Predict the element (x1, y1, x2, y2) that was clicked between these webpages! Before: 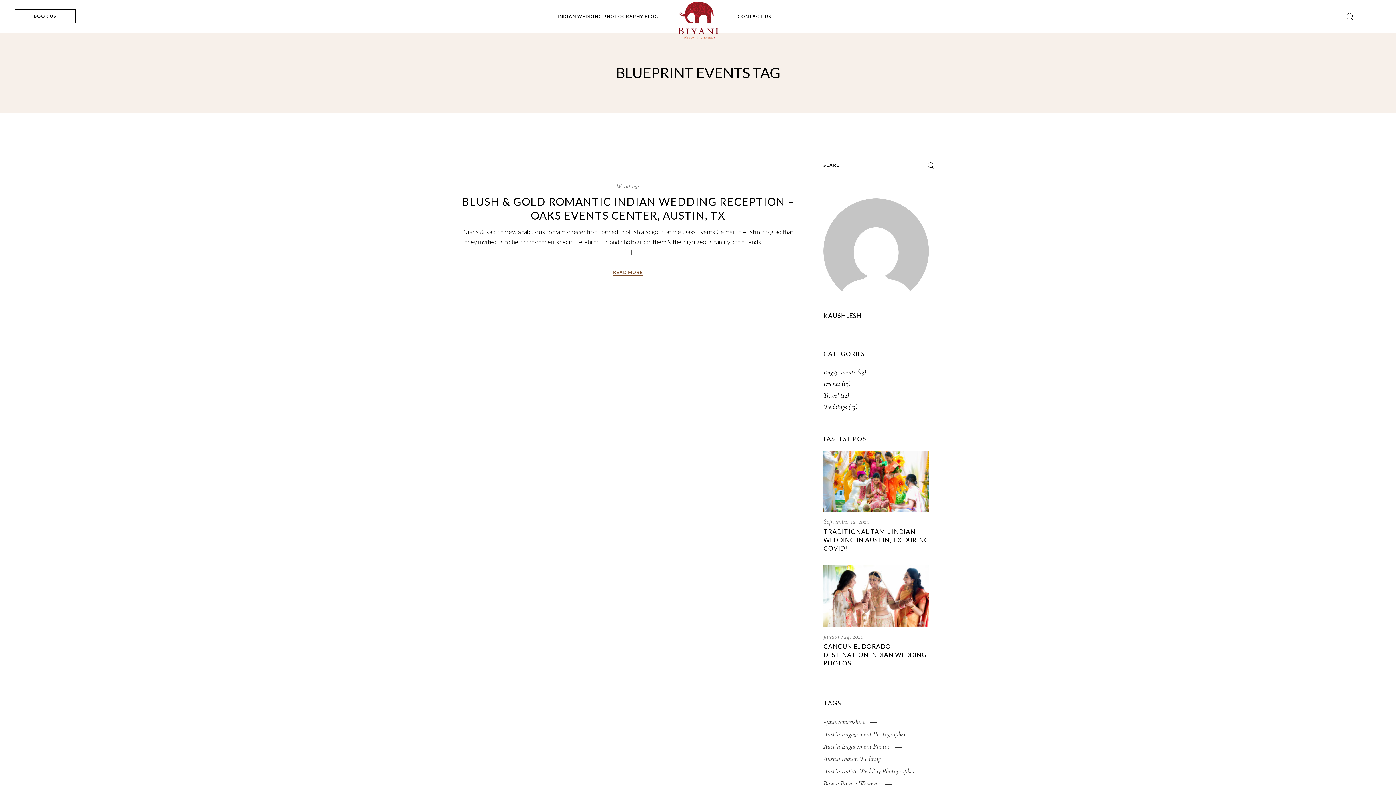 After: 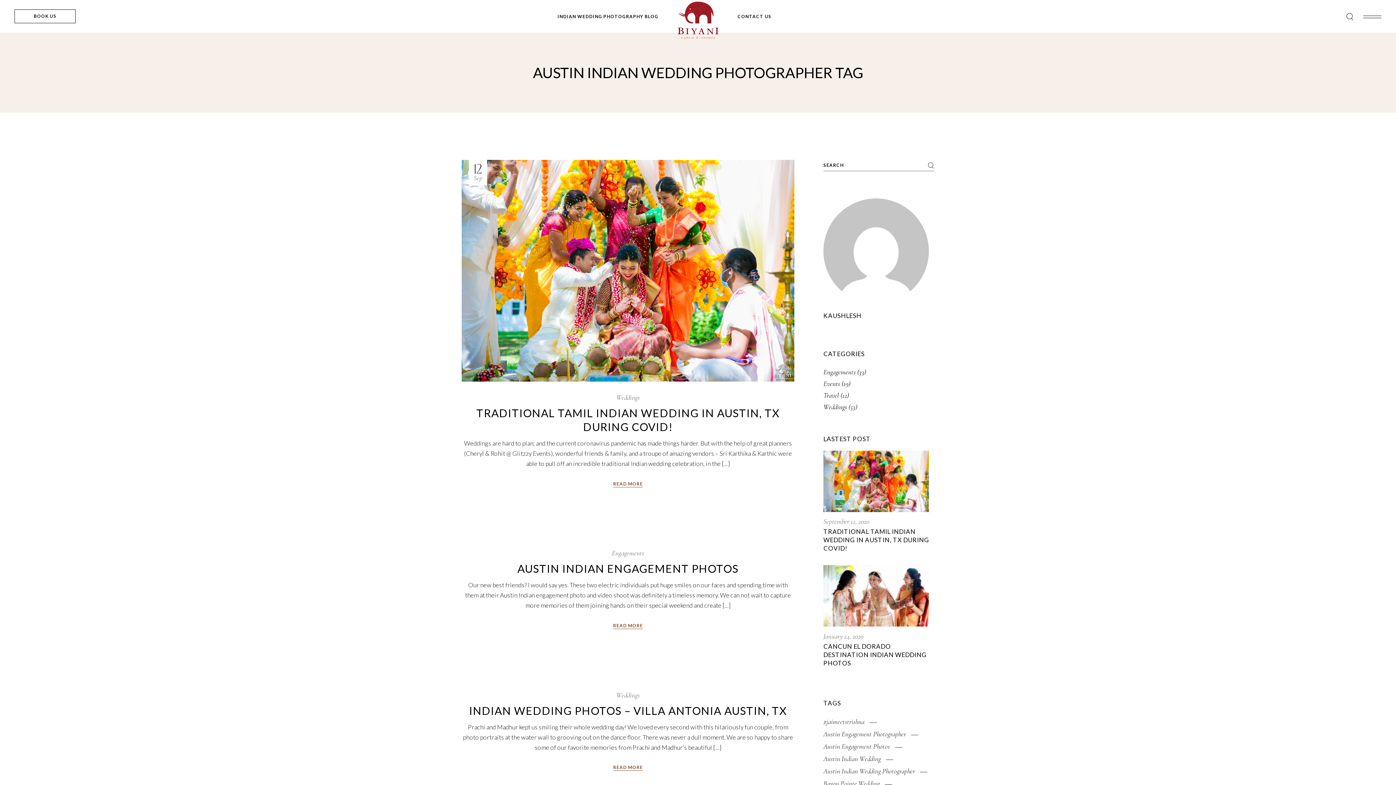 Action: label: Austin Indian Wedding Photographer (9 items) bbox: (823, 766, 927, 776)